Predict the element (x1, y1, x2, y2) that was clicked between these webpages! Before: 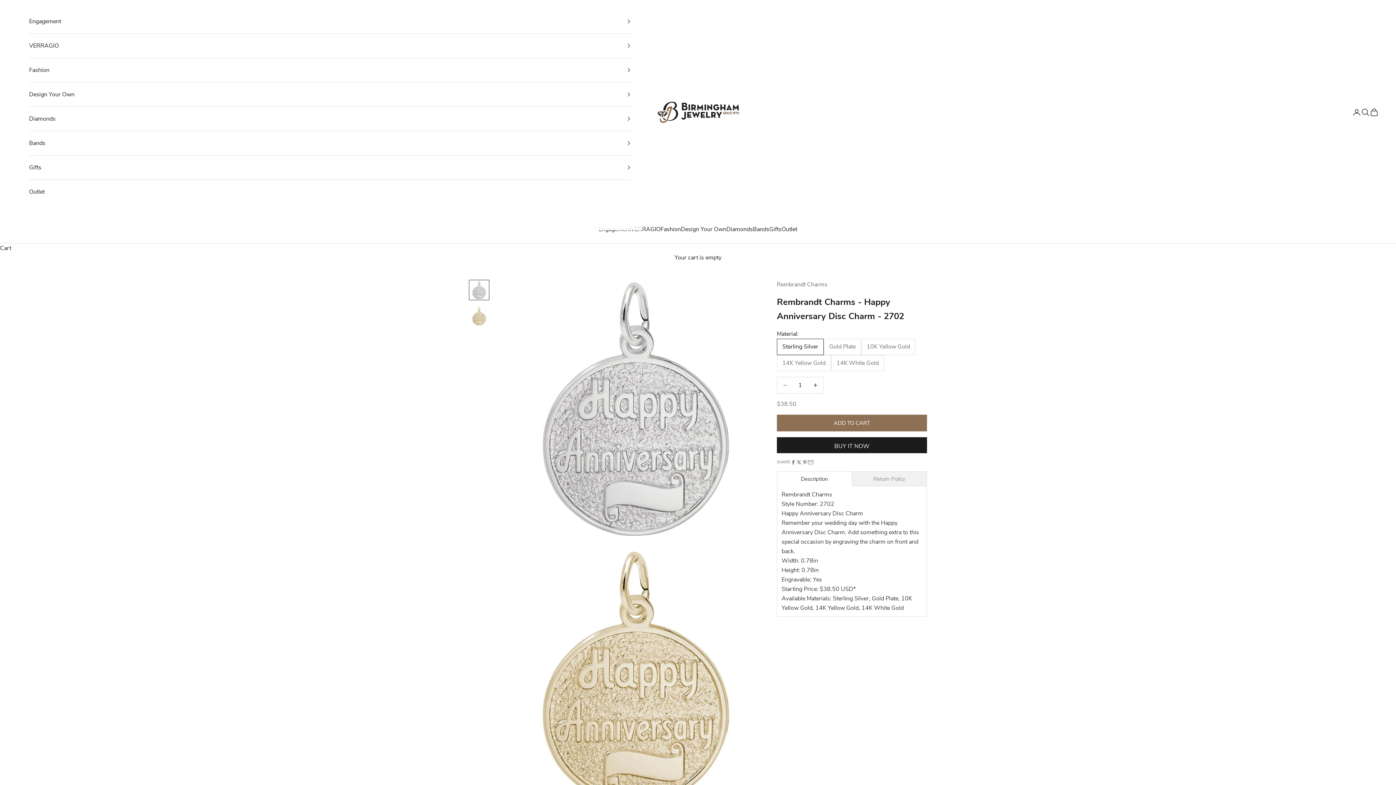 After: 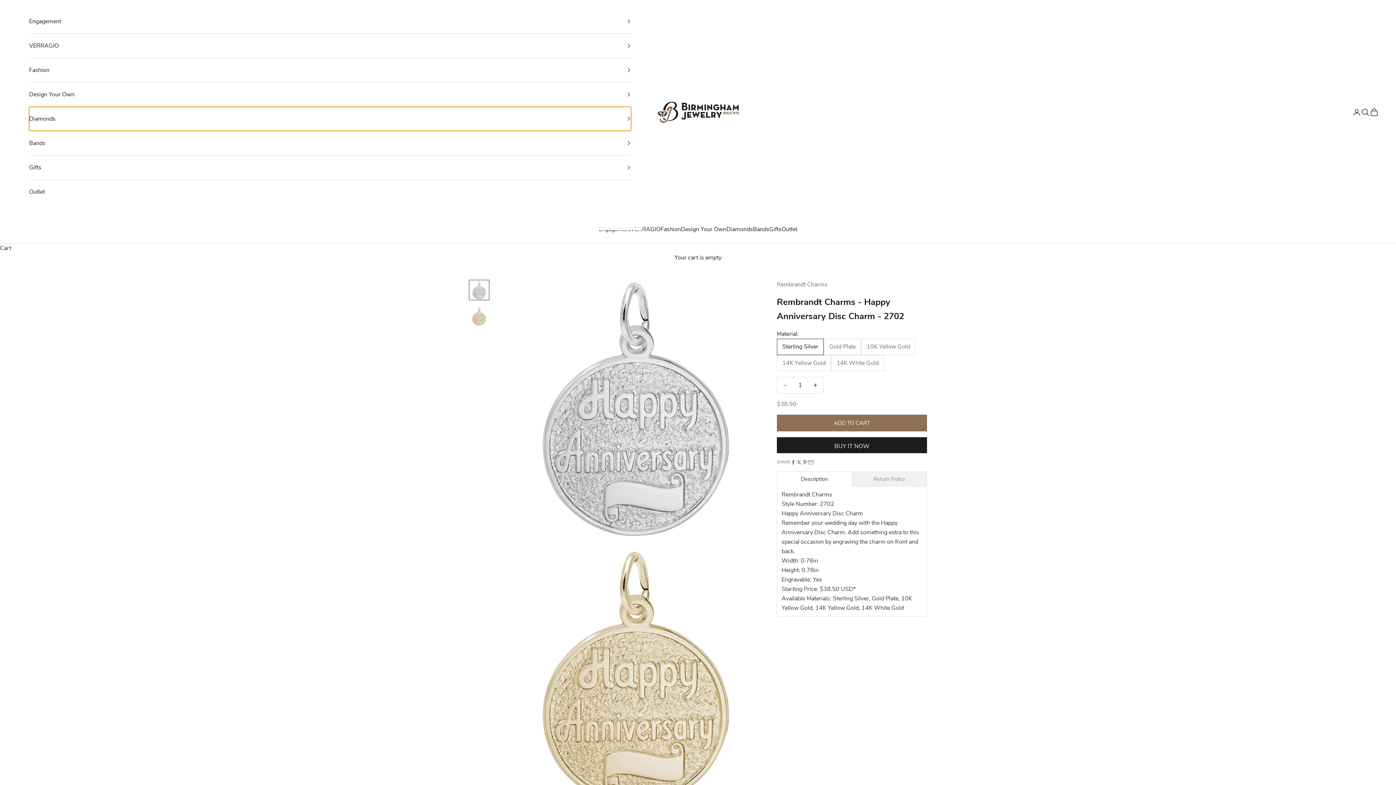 Action: bbox: (29, 106, 631, 130) label: Diamonds